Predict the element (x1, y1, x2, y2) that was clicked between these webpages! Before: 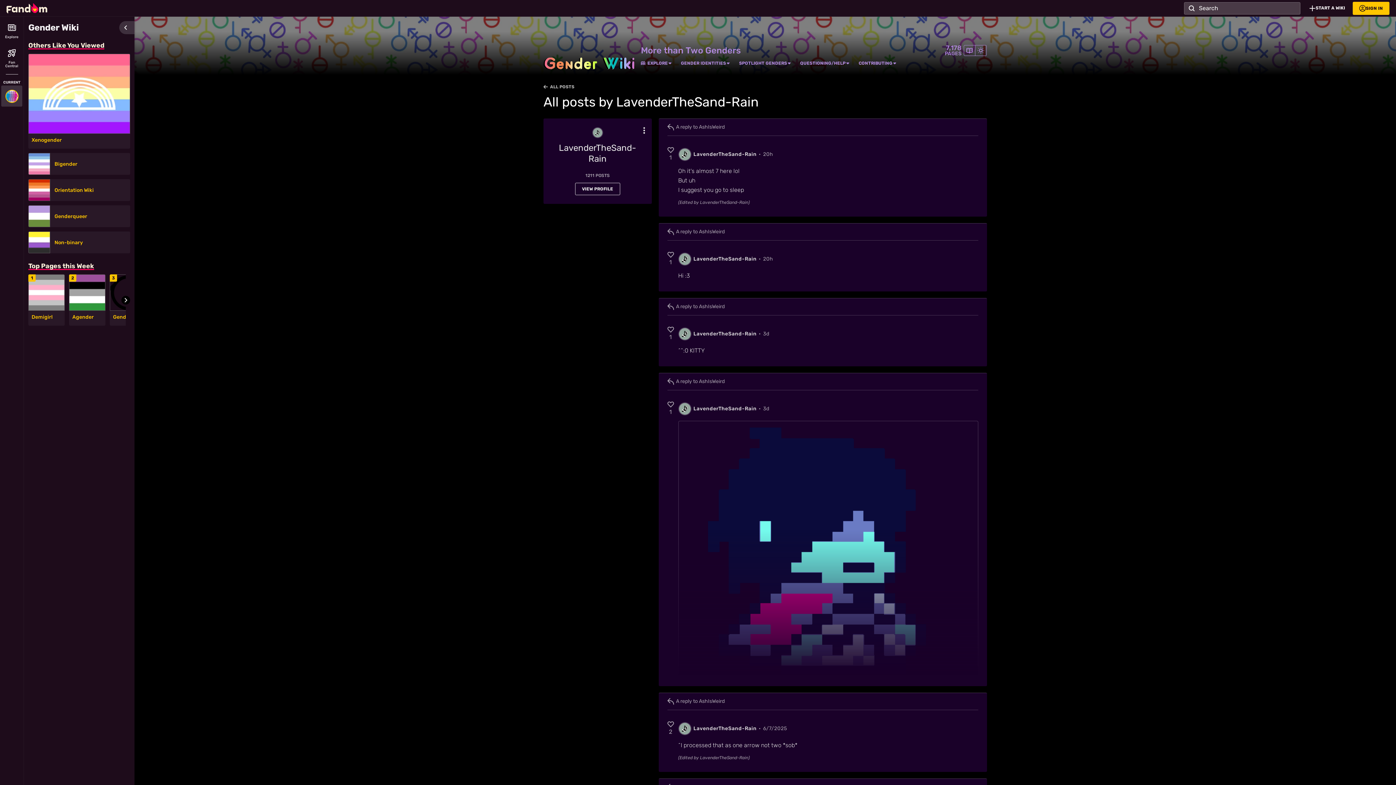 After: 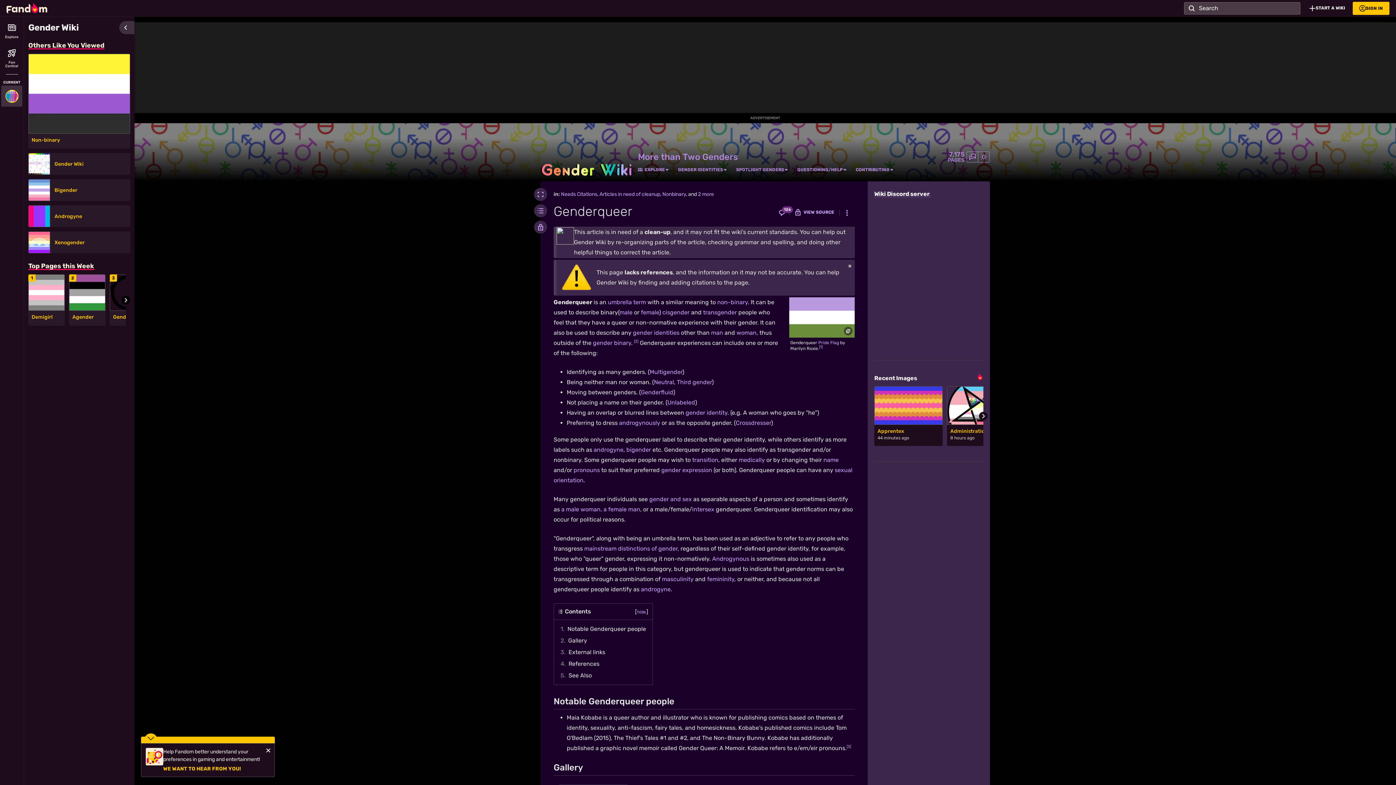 Action: bbox: (28, 205, 50, 227)